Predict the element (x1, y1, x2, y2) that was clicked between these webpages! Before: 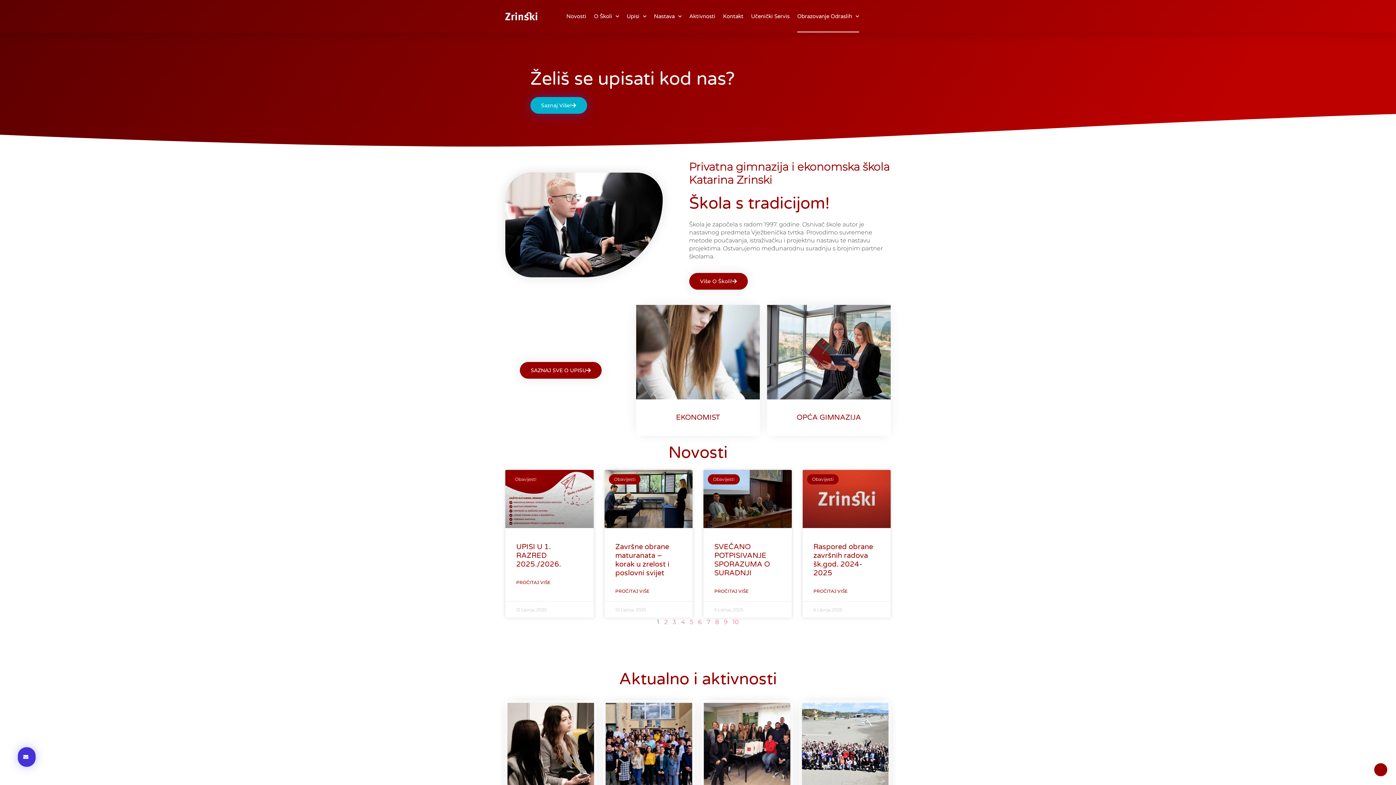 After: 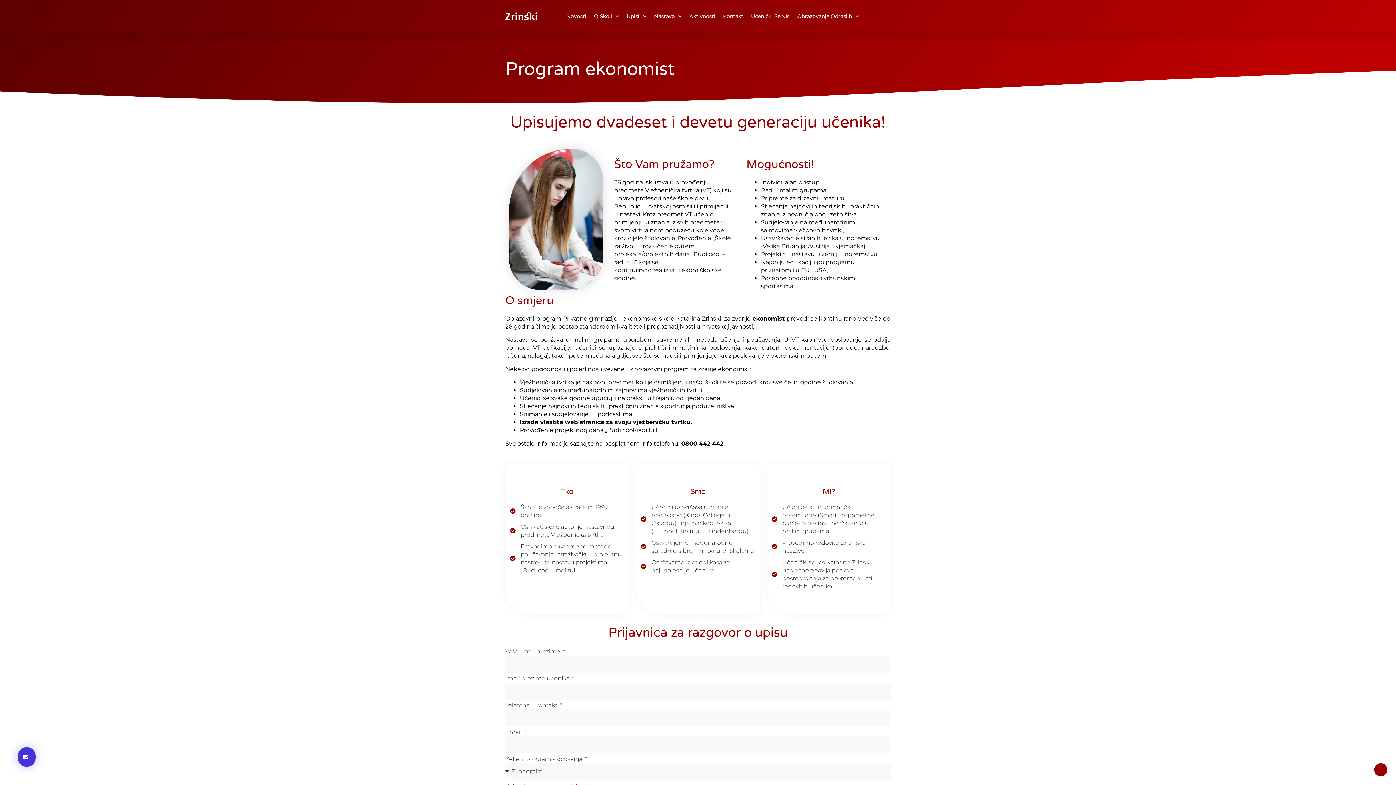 Action: bbox: (636, 305, 759, 436) label: EKONOMIST